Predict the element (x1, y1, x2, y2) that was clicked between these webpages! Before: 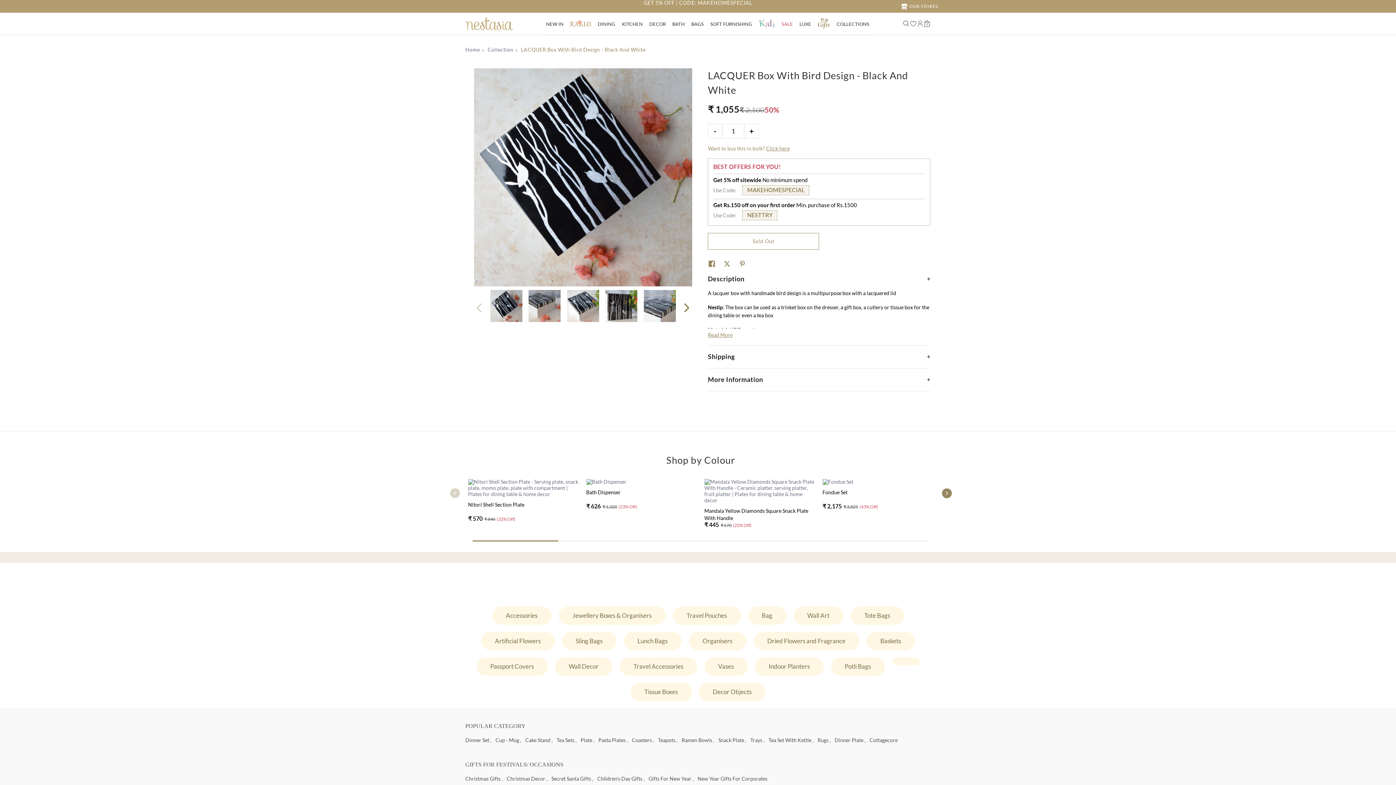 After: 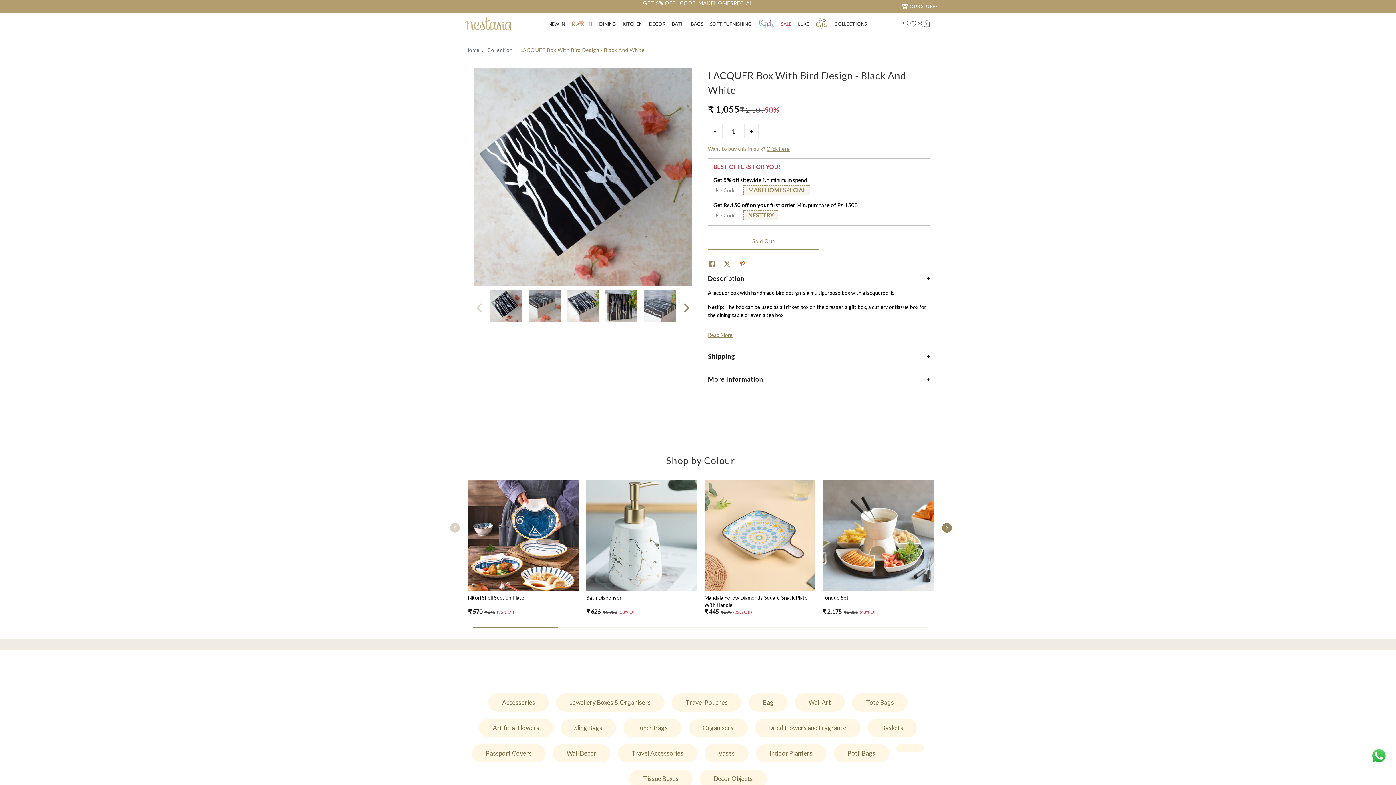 Action: bbox: (739, 257, 745, 263) label: Pin on Pinterest